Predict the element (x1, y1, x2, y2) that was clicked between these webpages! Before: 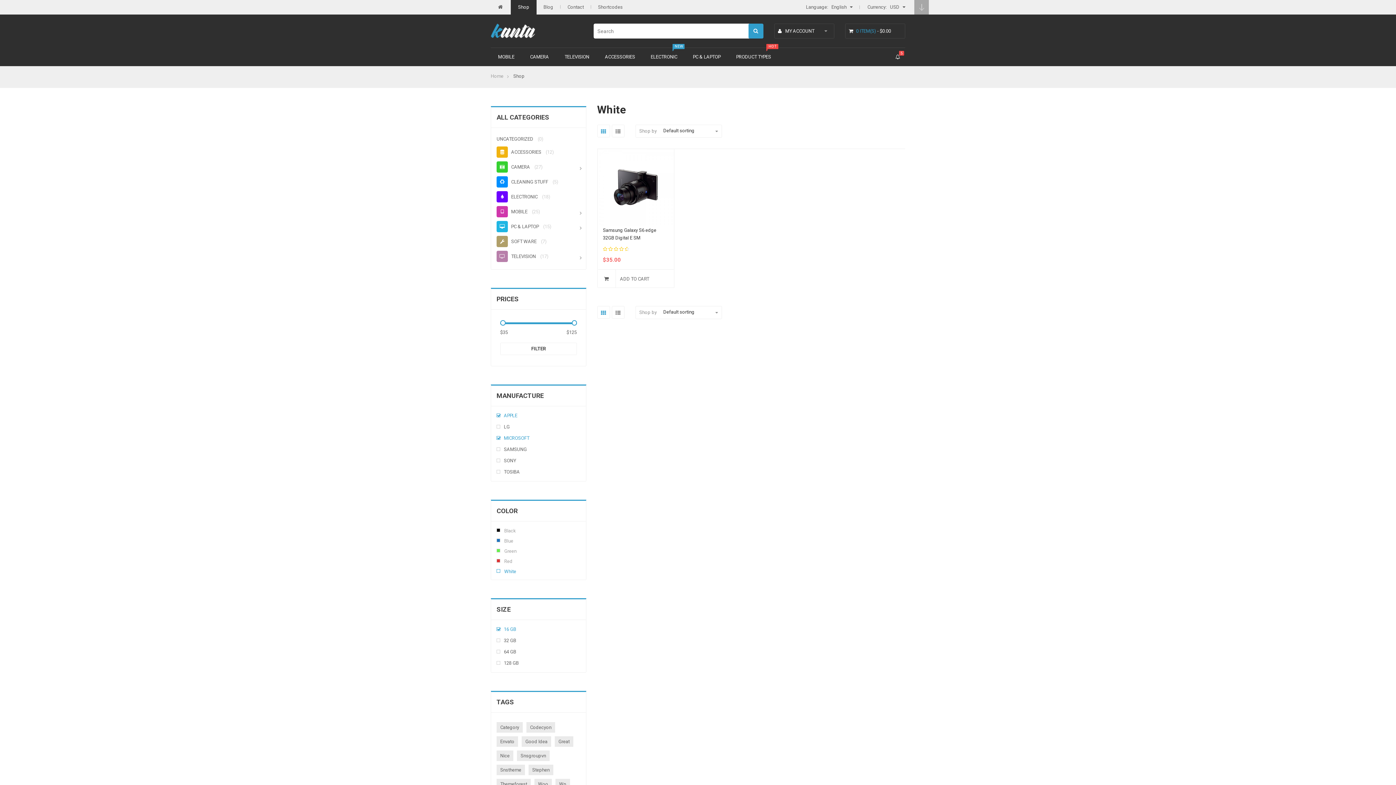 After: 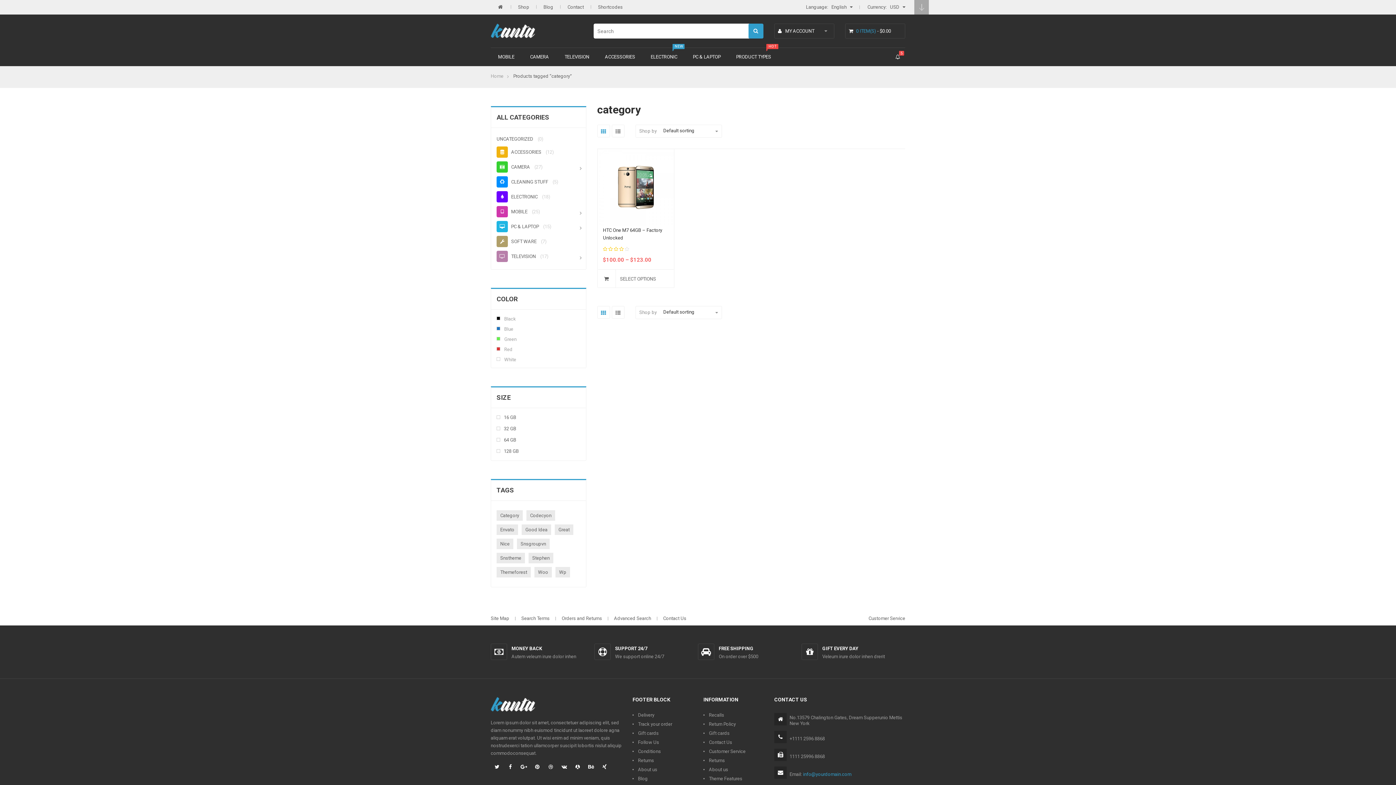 Action: label: category (1 product) bbox: (496, 722, 522, 733)